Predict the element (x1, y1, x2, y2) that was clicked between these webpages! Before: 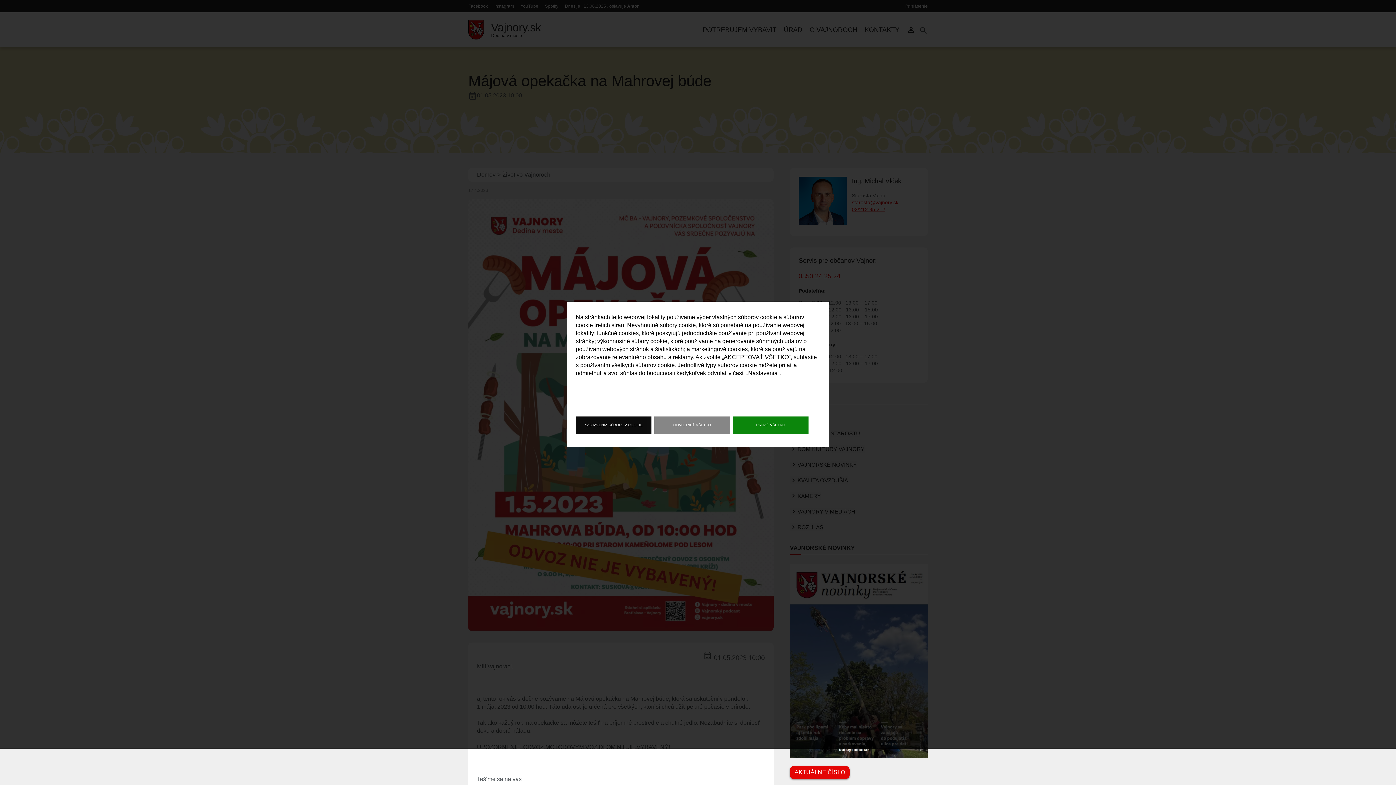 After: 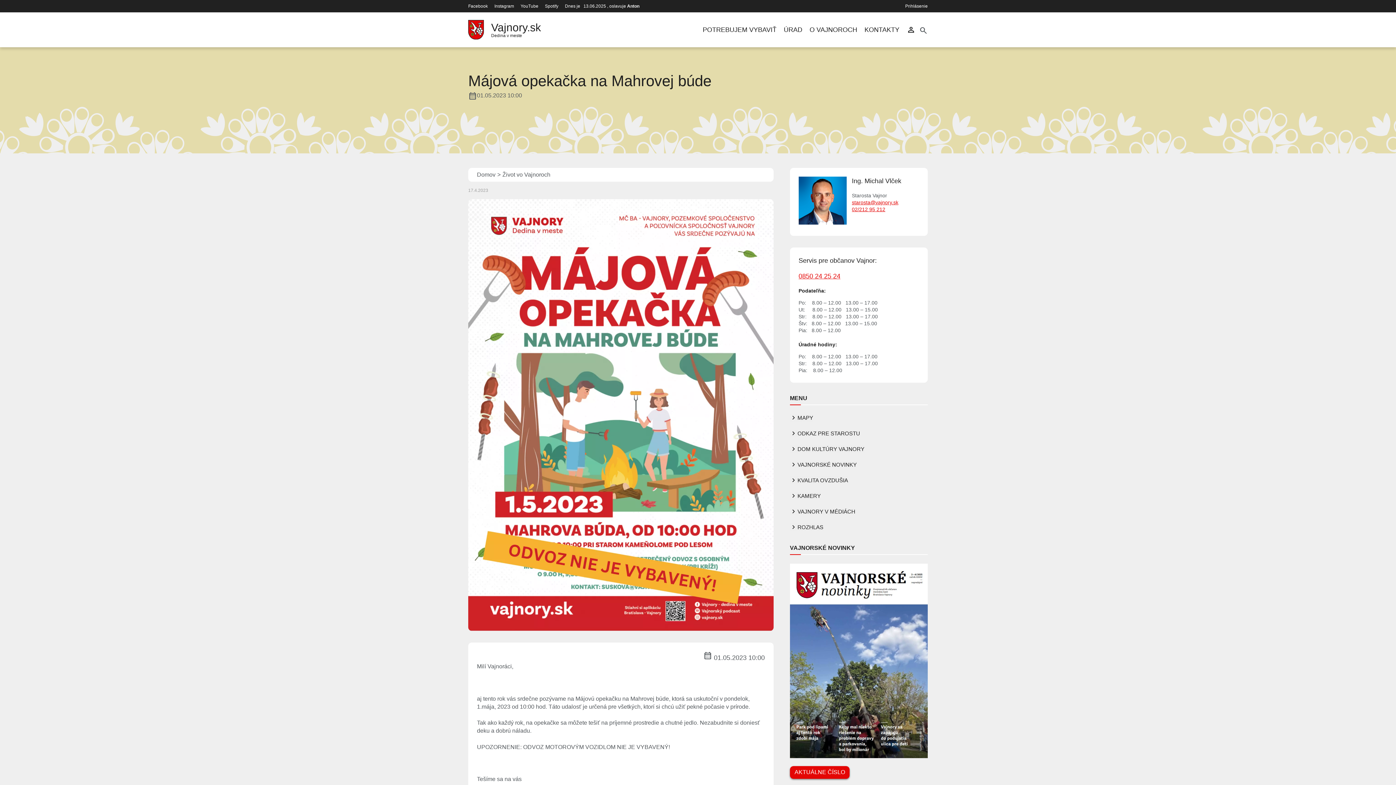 Action: label: ODMIETNUŤ VŠETKO bbox: (654, 416, 730, 434)